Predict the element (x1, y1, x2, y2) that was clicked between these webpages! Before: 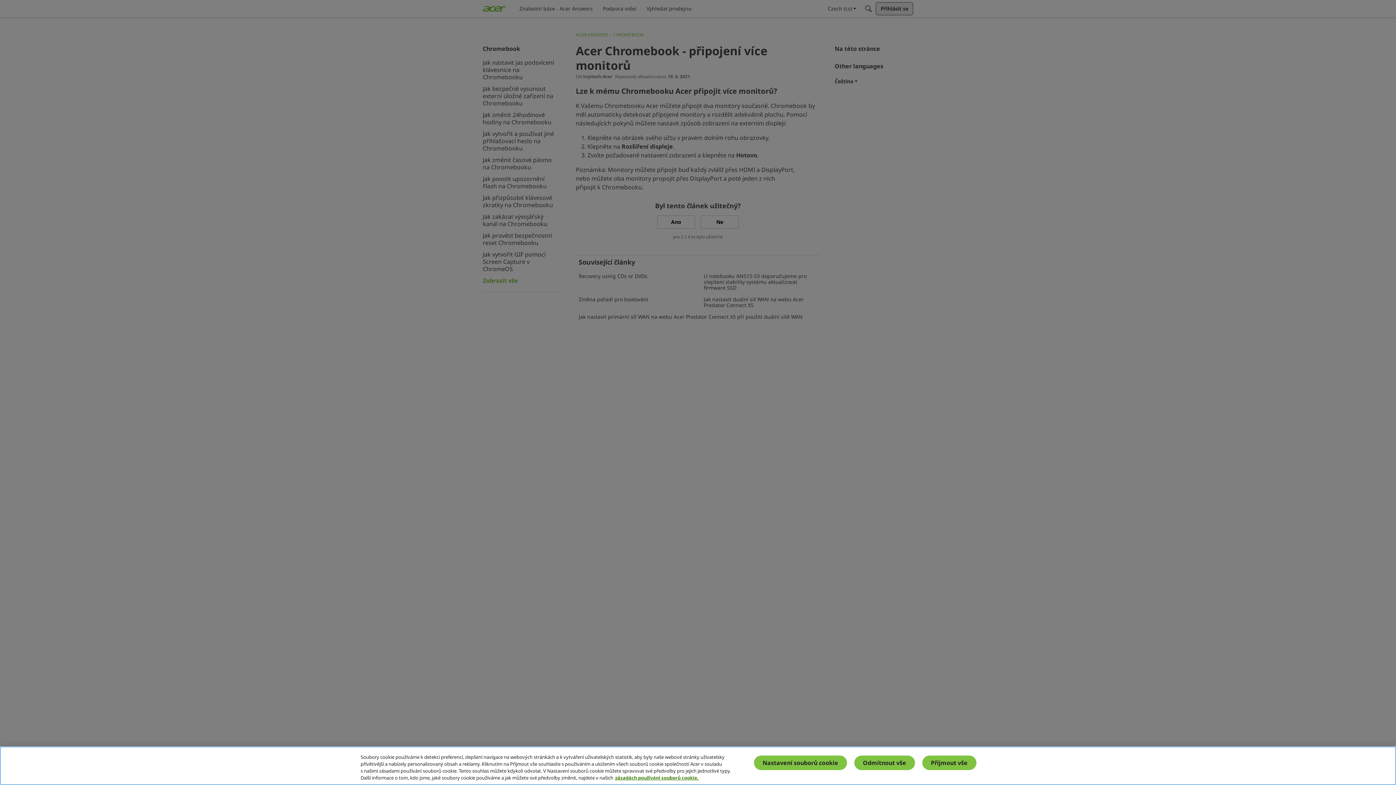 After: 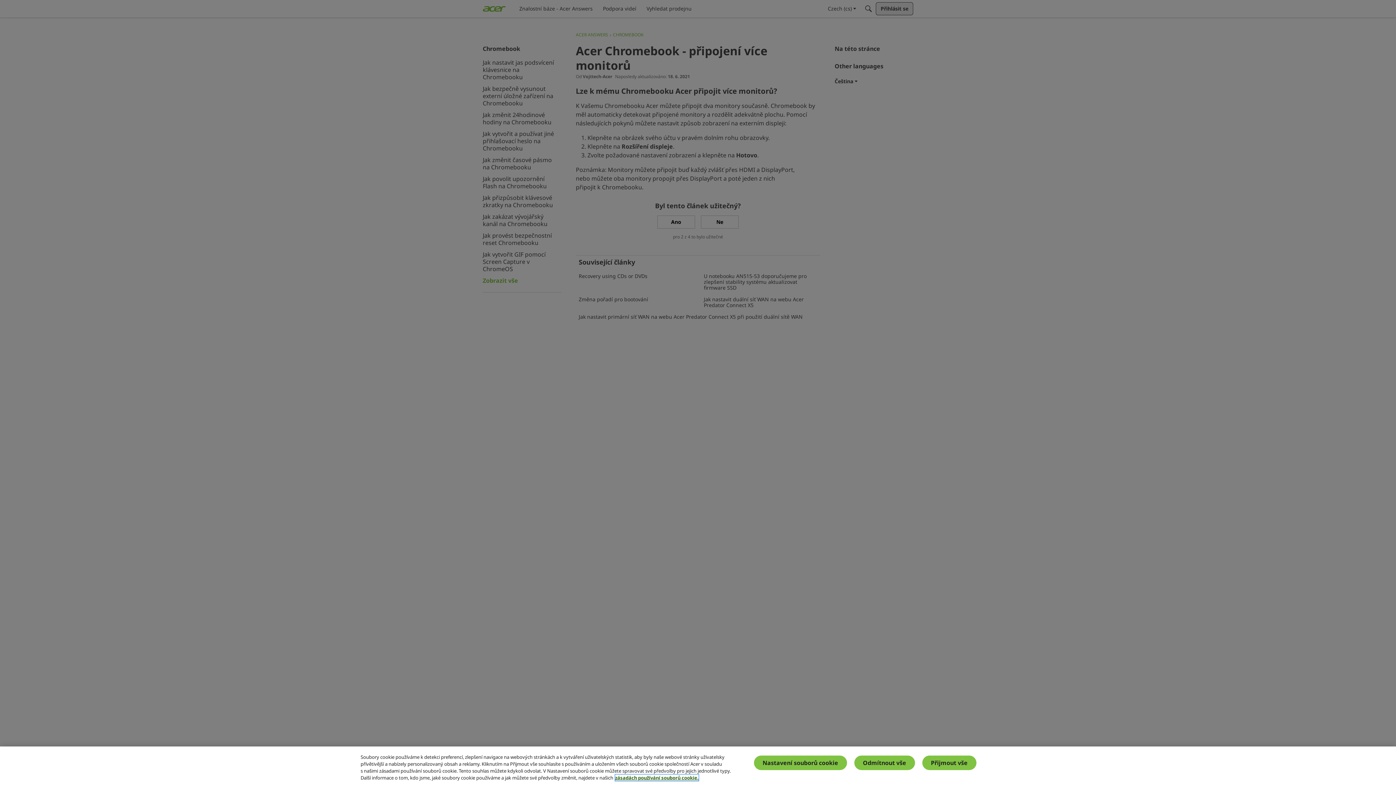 Action: label: Další informace o ochraně vašich údajů, otevře se v novém okně. bbox: (615, 774, 698, 781)